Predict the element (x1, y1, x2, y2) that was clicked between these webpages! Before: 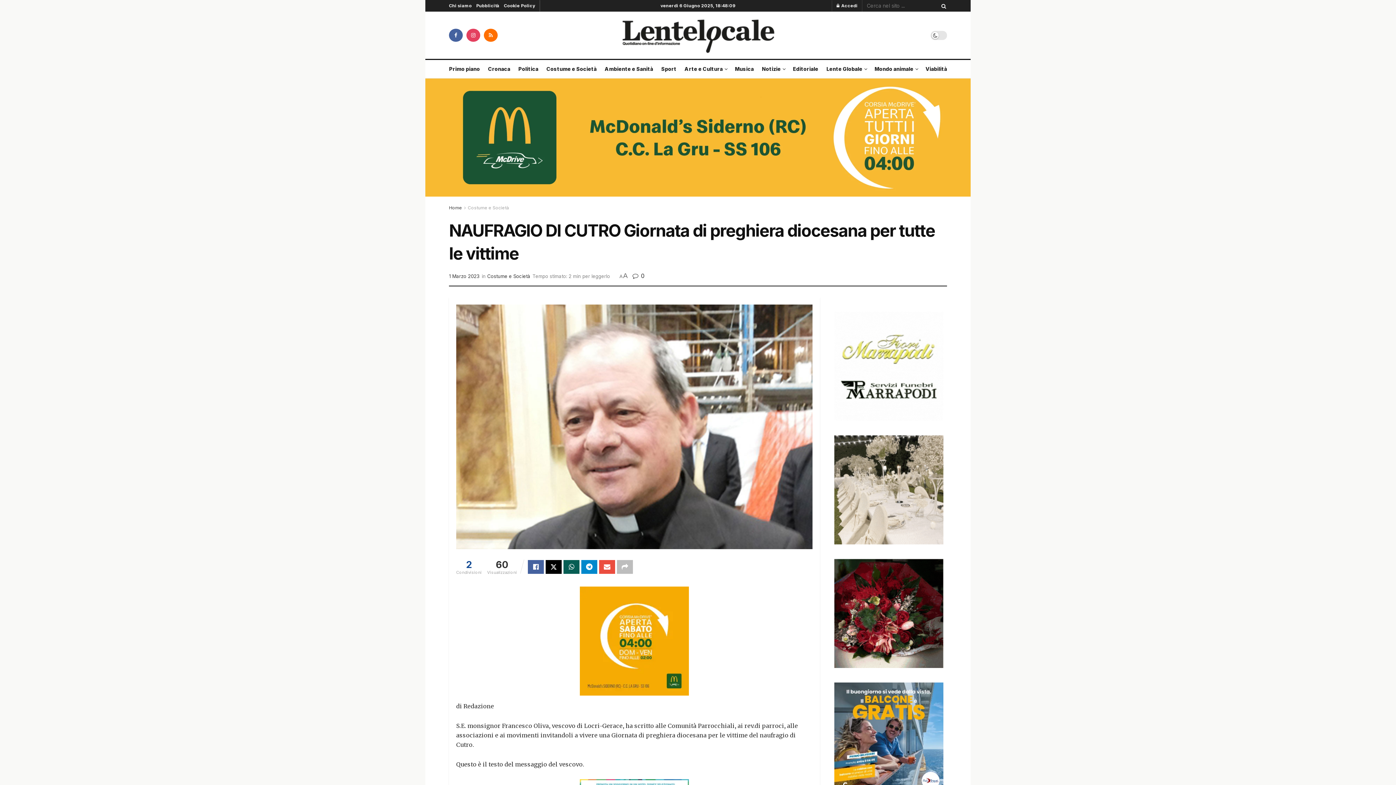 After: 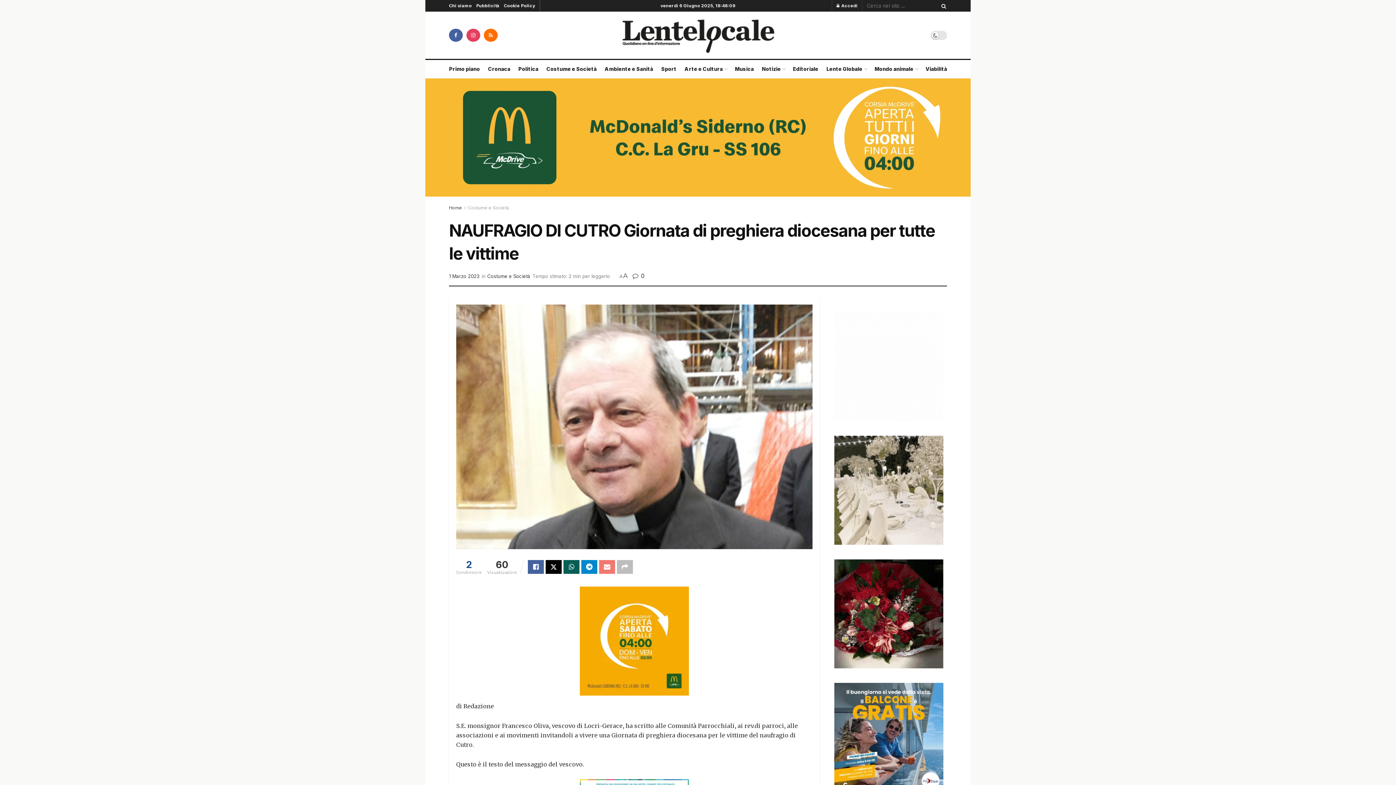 Action: label: Share on Email bbox: (599, 560, 615, 574)